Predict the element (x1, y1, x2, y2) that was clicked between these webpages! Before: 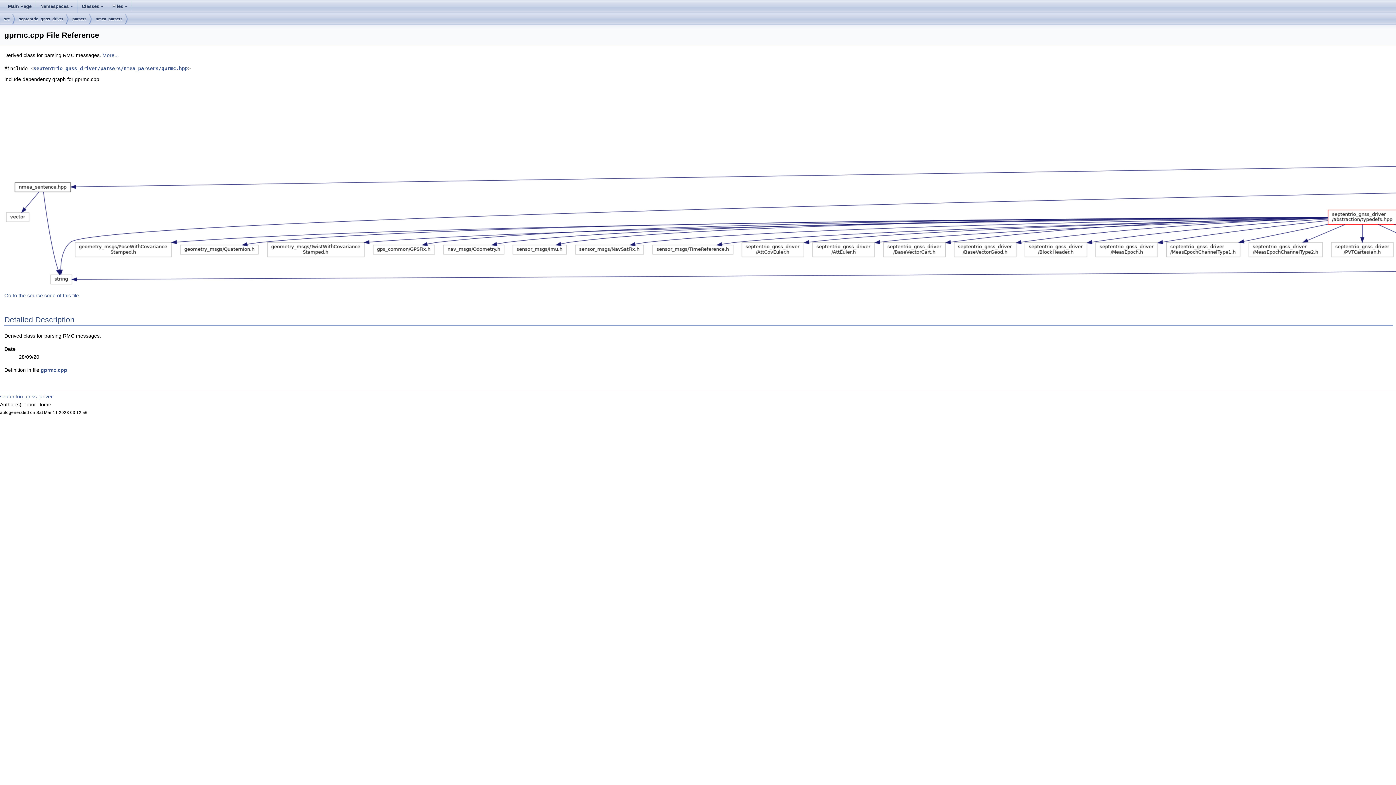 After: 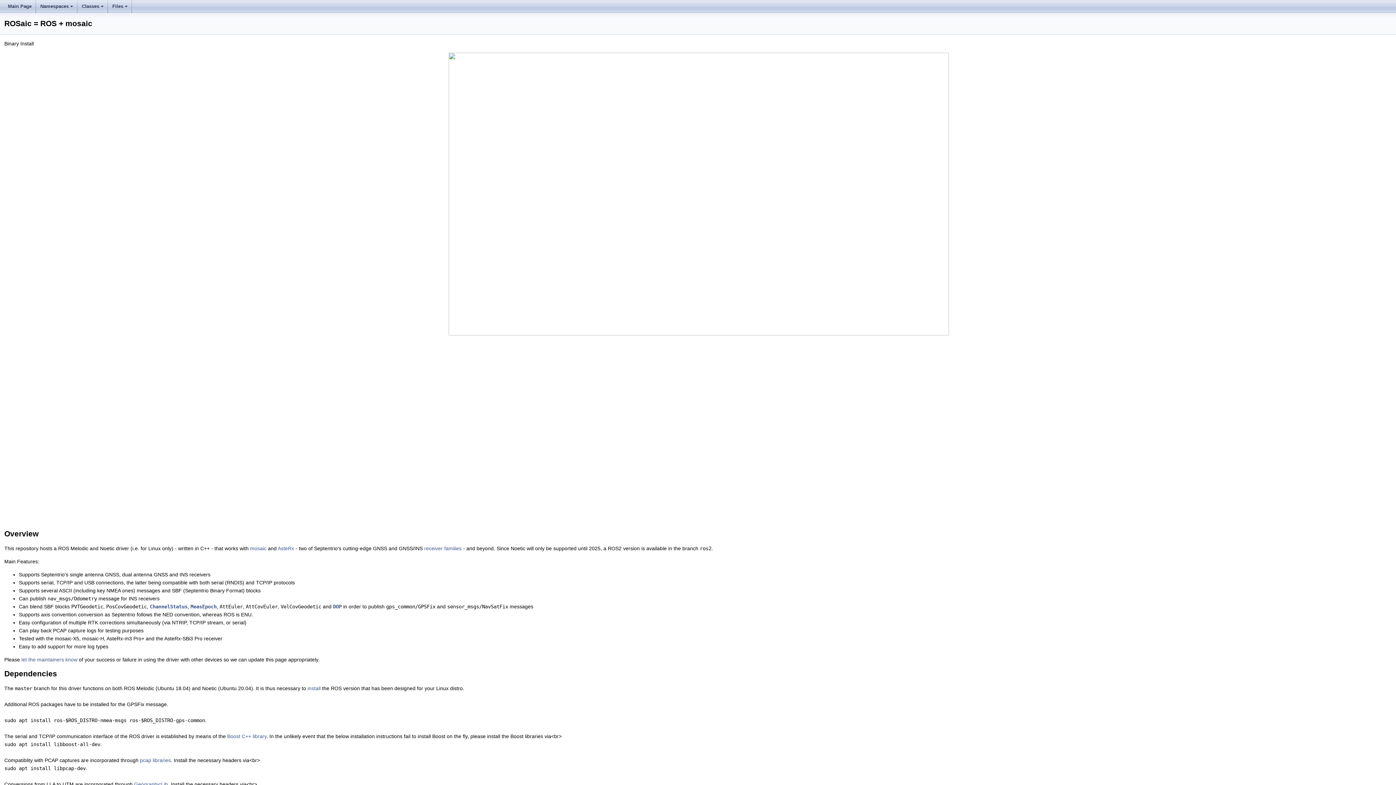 Action: label: Main Page bbox: (3, 0, 36, 13)